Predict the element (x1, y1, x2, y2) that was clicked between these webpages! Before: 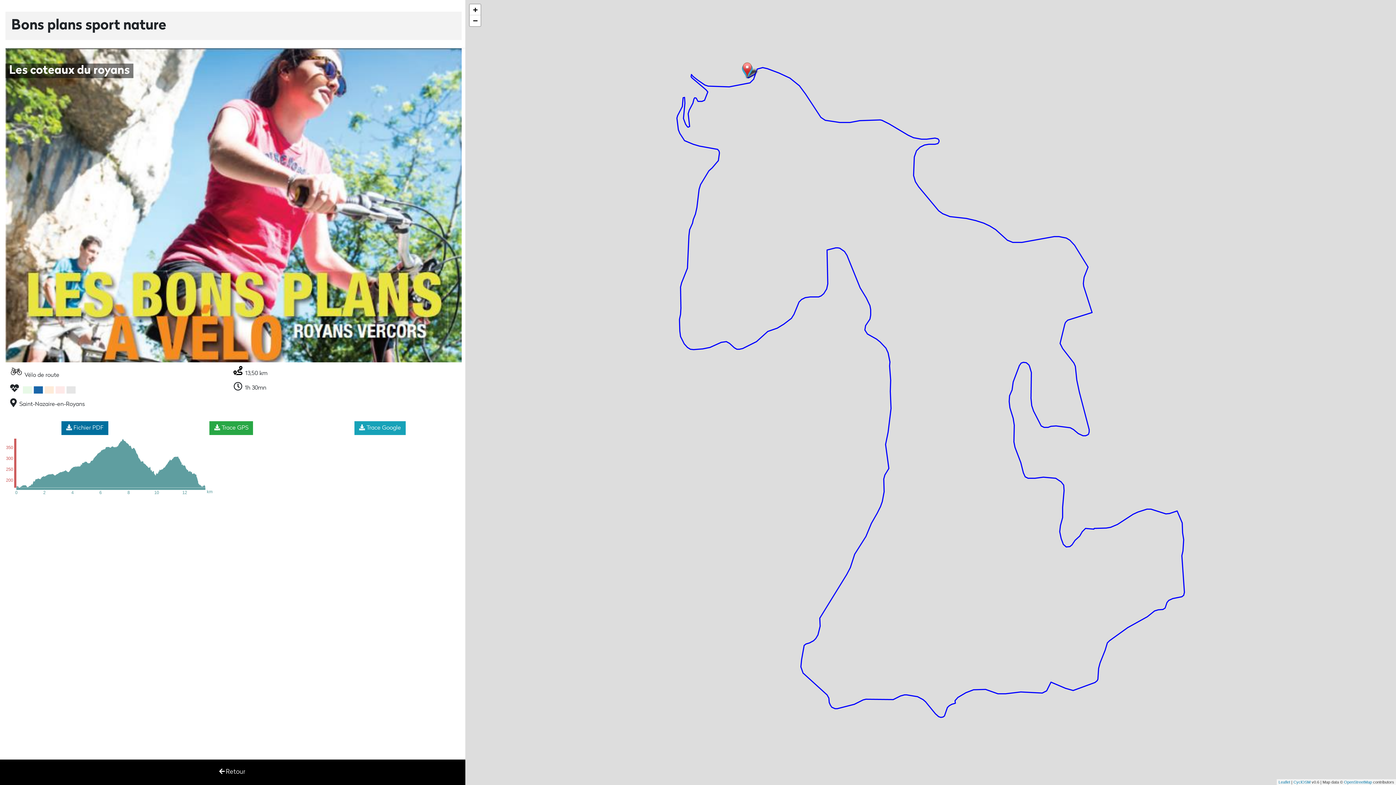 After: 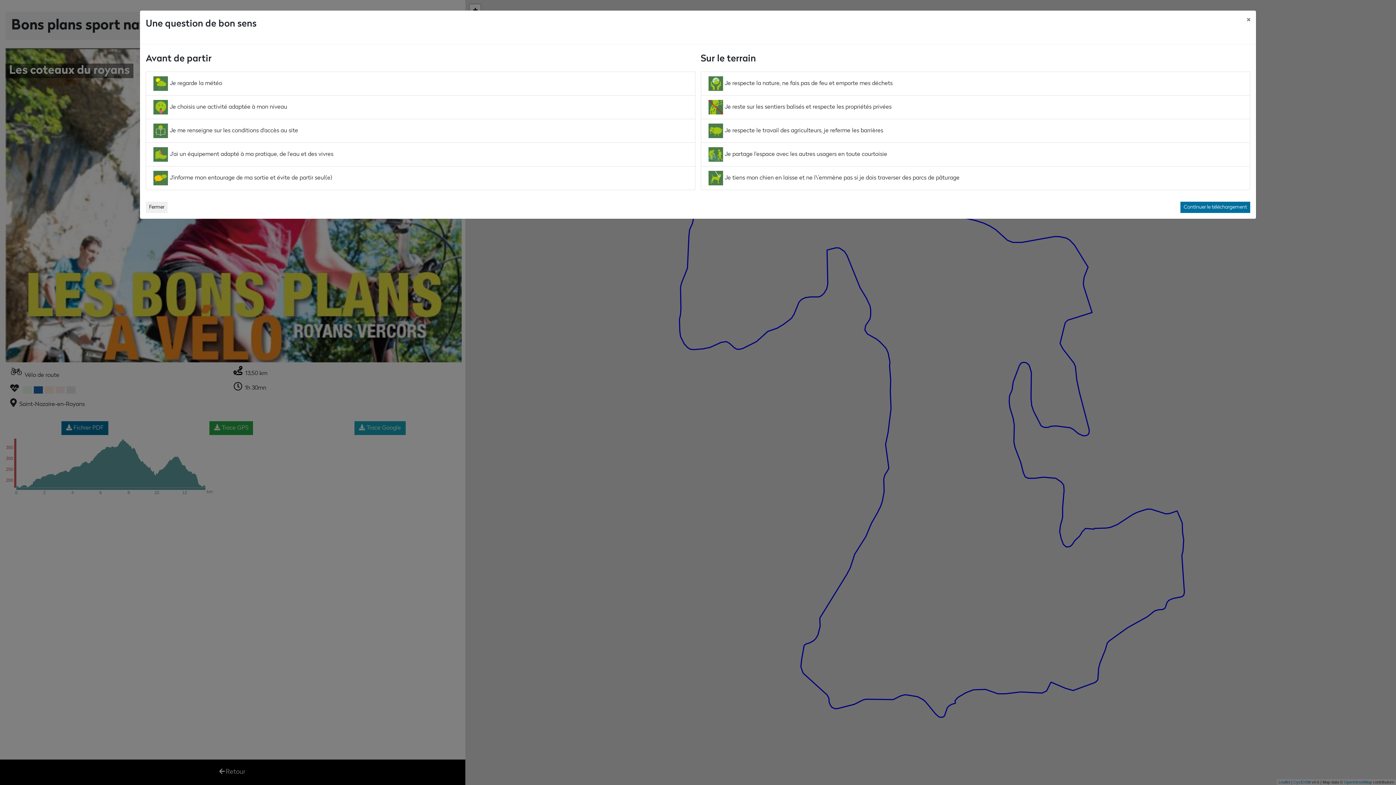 Action: label:  Trace Google bbox: (354, 421, 405, 435)